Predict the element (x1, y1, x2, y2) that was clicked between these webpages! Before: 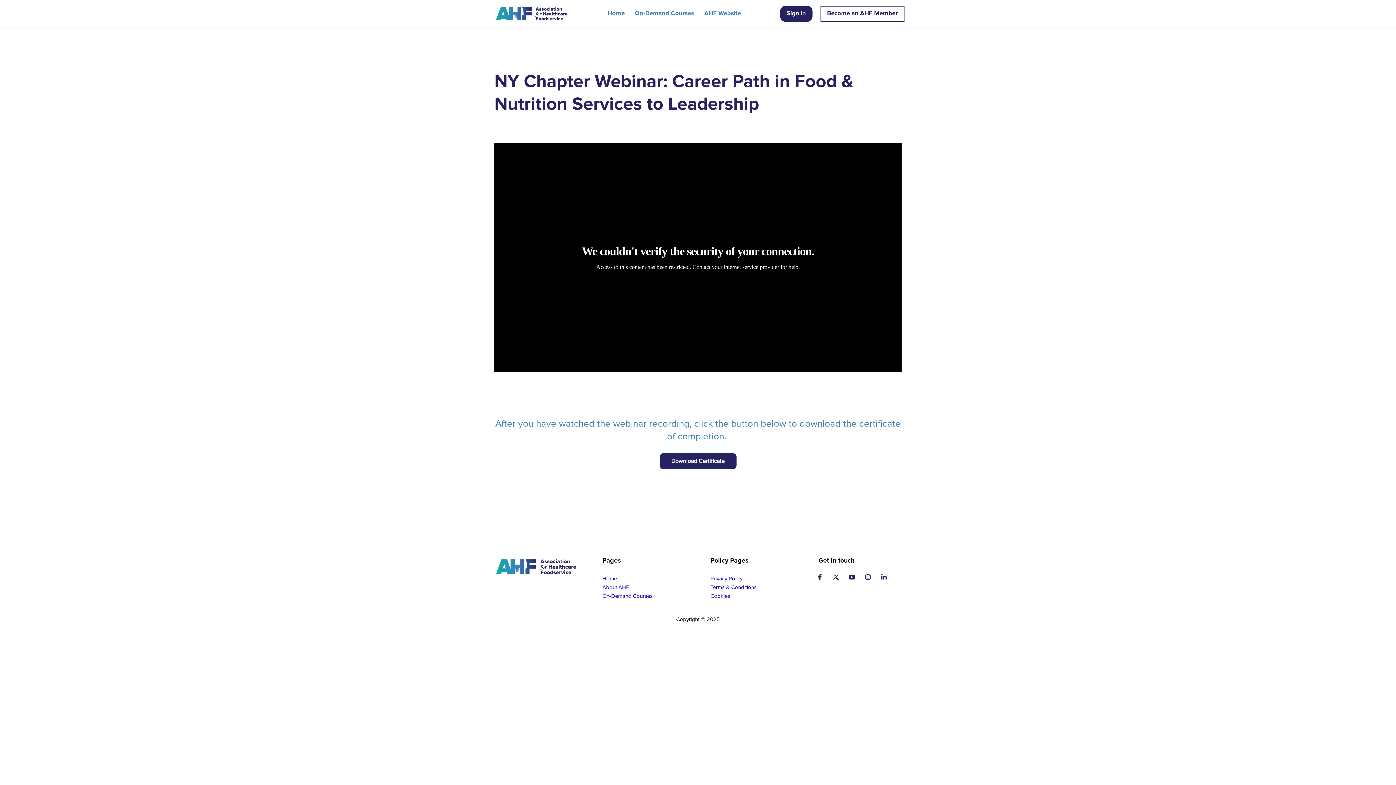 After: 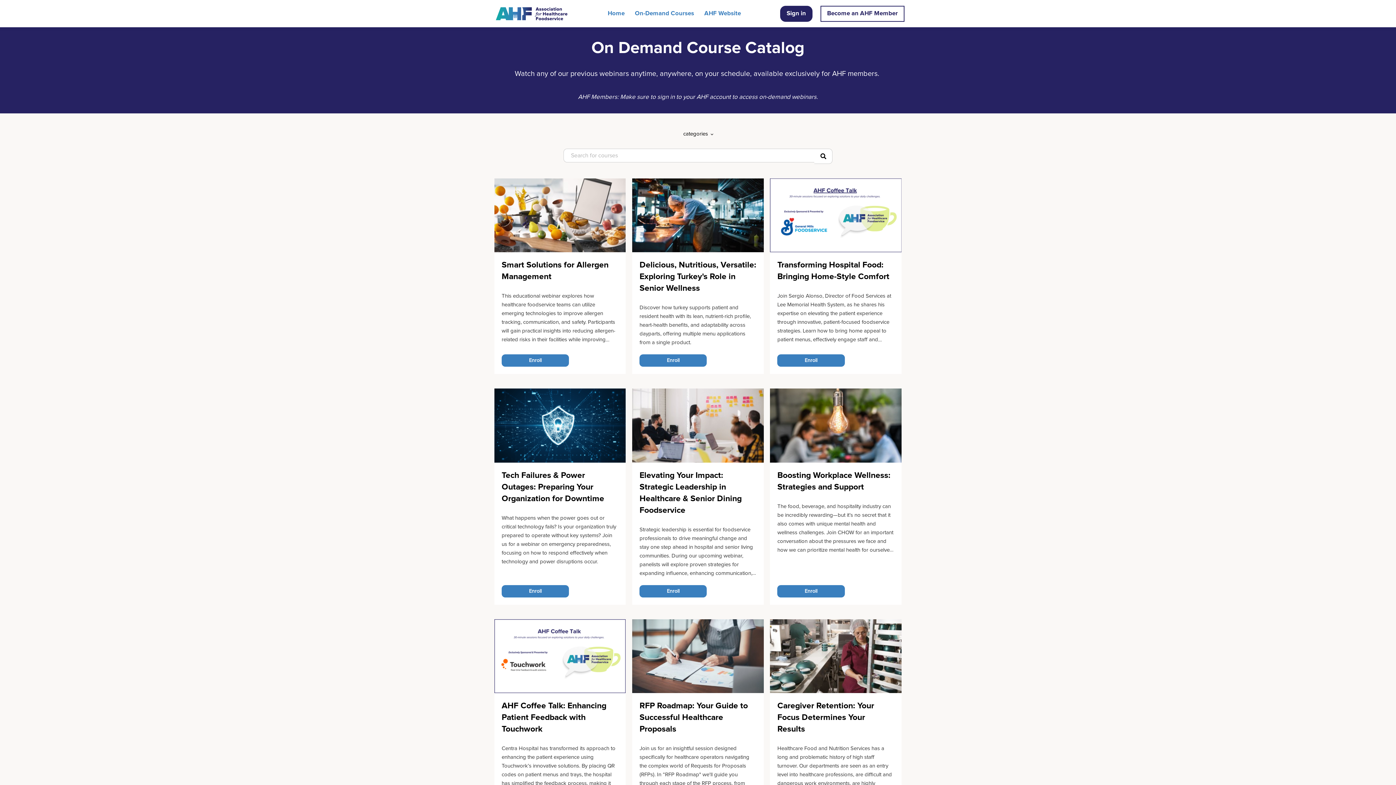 Action: bbox: (635, 8, 694, 18) label: On-Demand Courses